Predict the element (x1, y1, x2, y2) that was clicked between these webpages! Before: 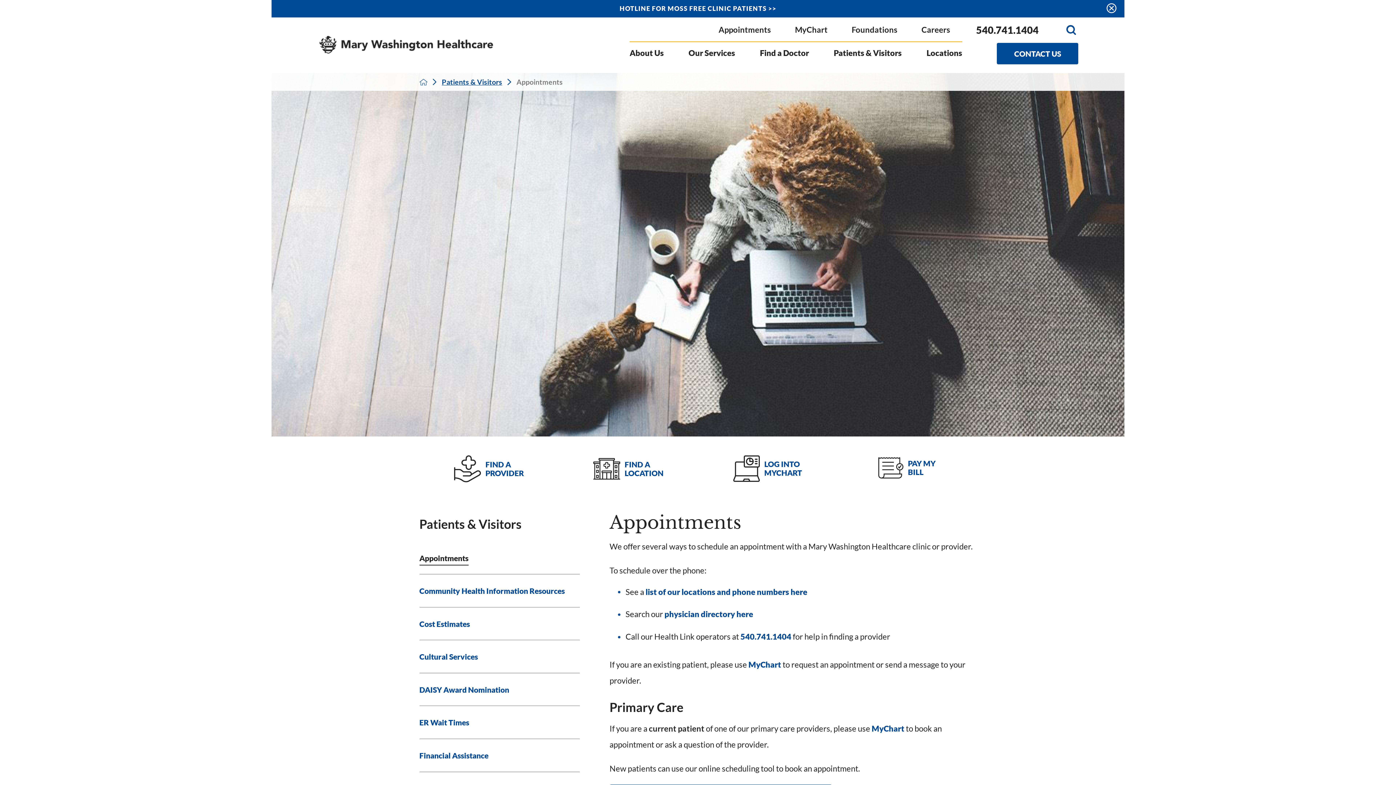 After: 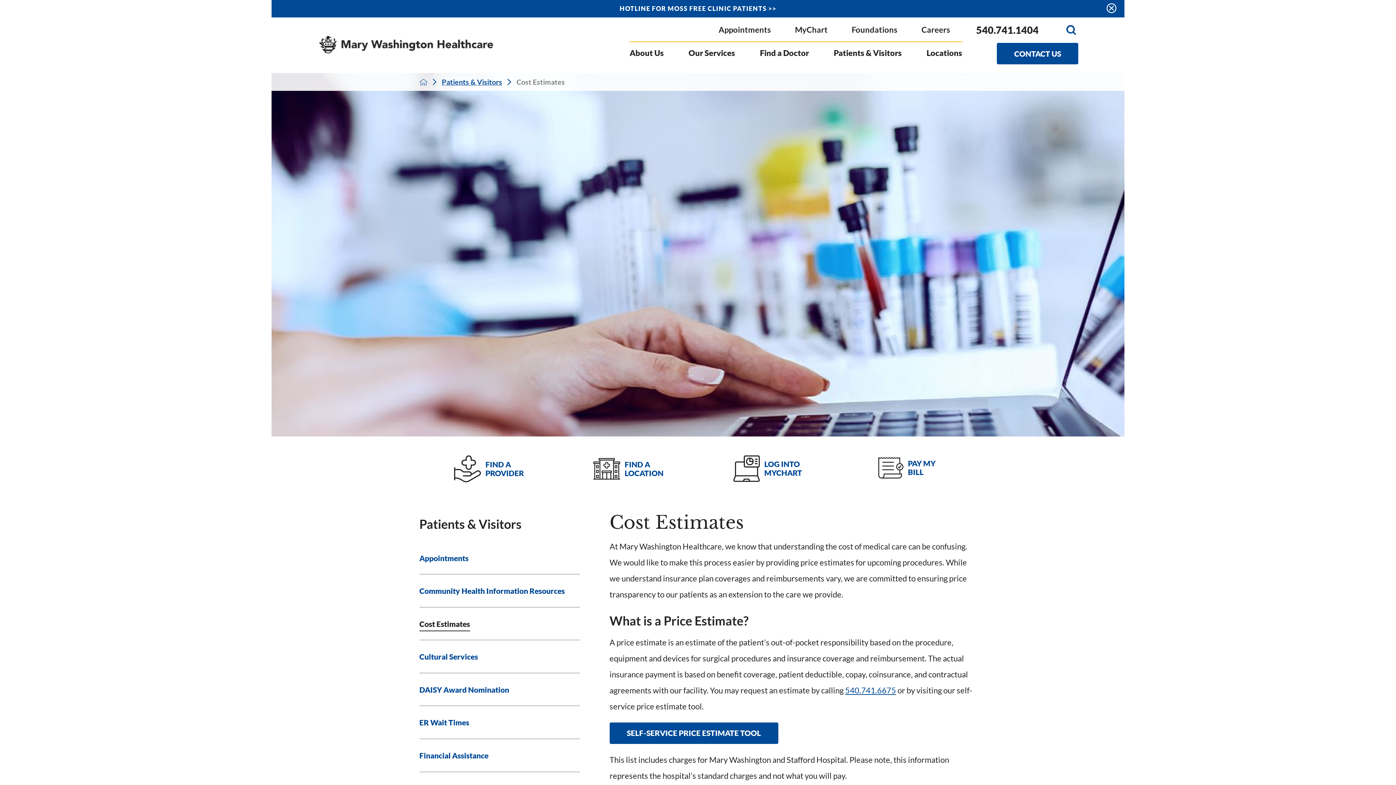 Action: bbox: (419, 607, 579, 640) label: Cost Estimates